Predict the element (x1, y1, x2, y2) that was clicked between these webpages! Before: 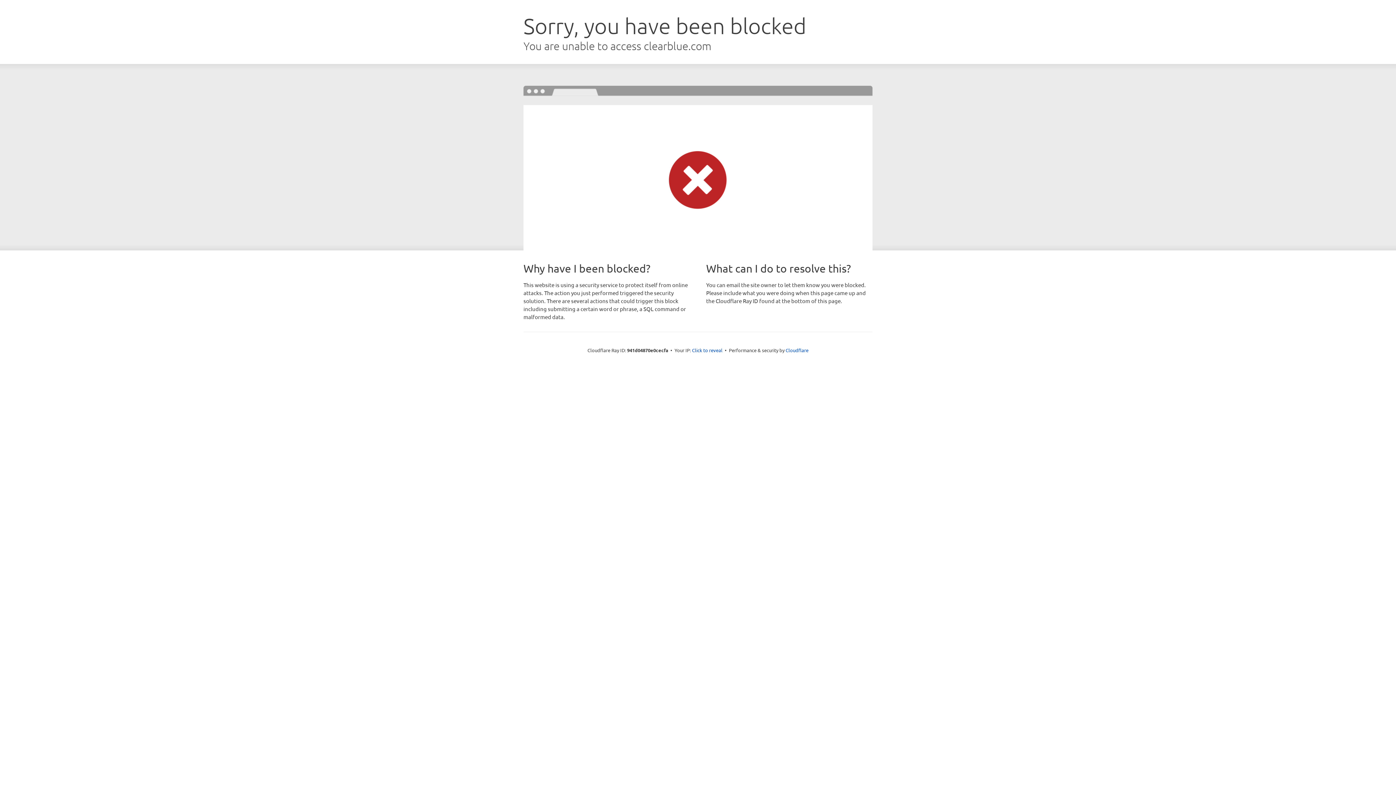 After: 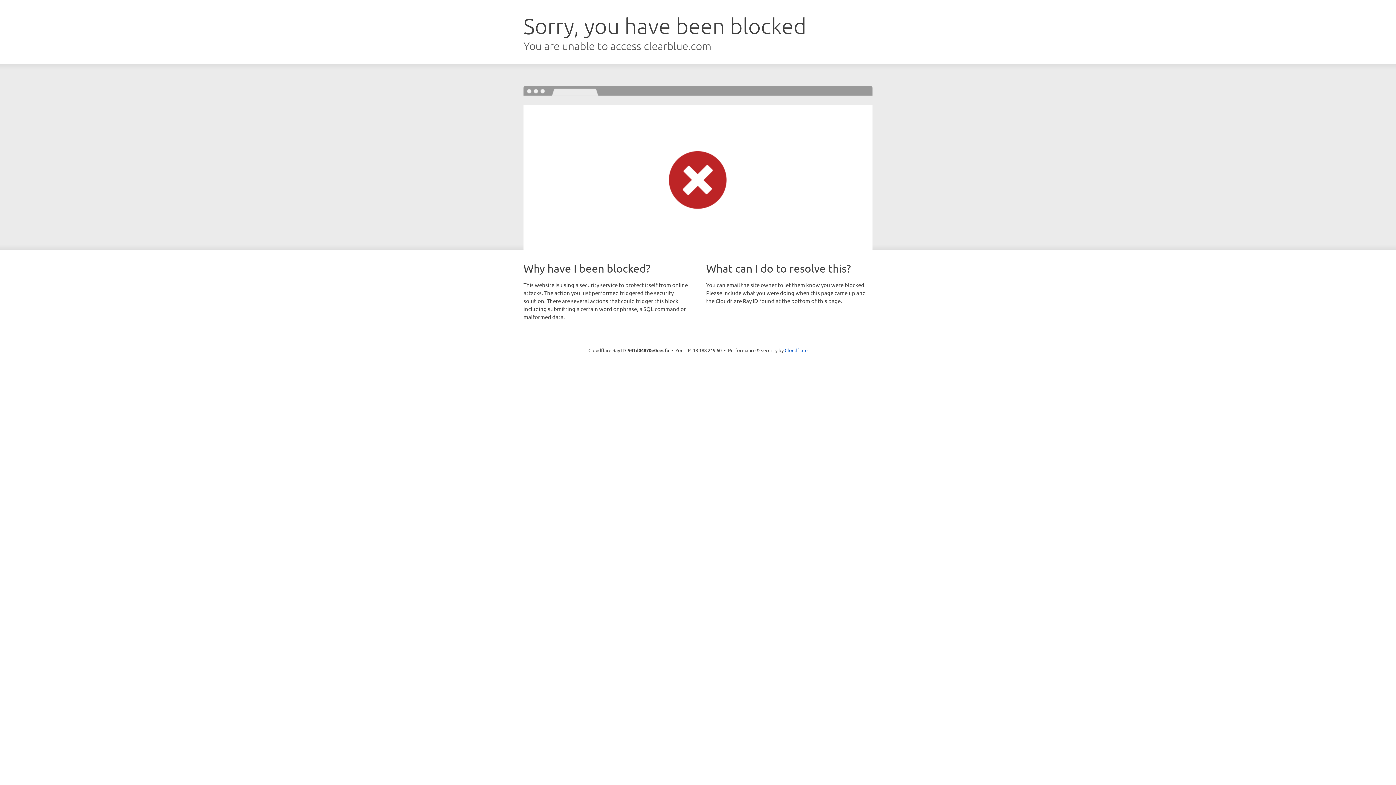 Action: label: Click to reveal bbox: (692, 346, 722, 353)